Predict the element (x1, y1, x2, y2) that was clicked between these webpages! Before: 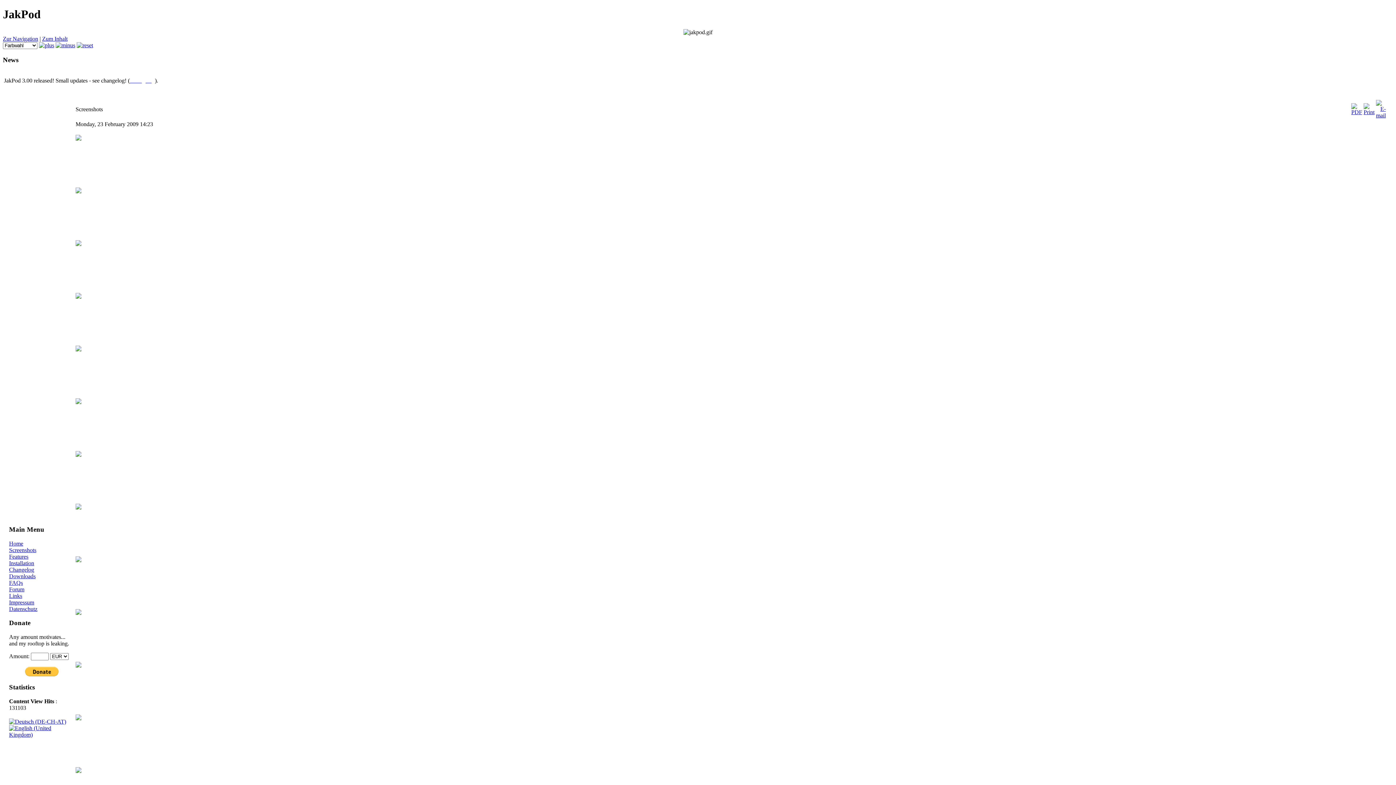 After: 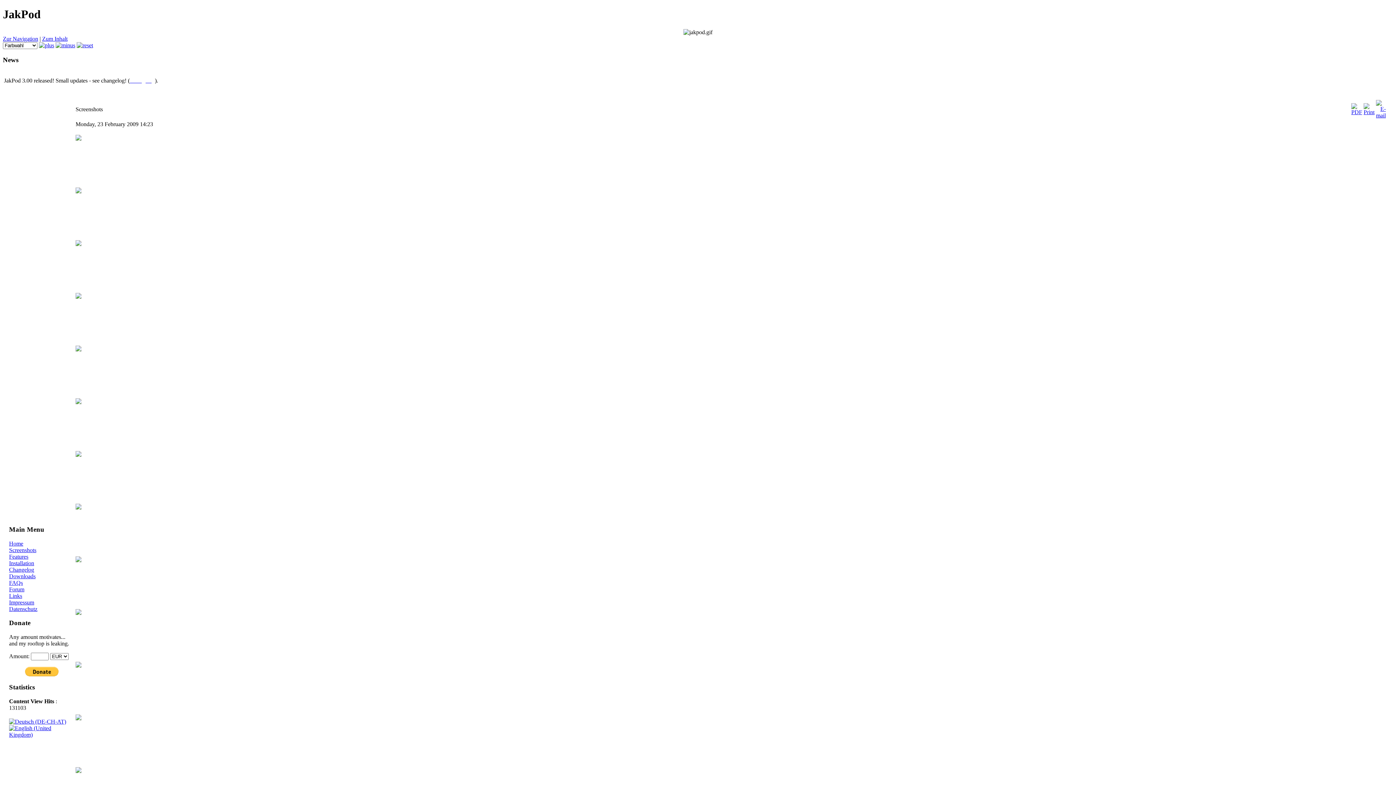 Action: bbox: (76, 42, 93, 48)